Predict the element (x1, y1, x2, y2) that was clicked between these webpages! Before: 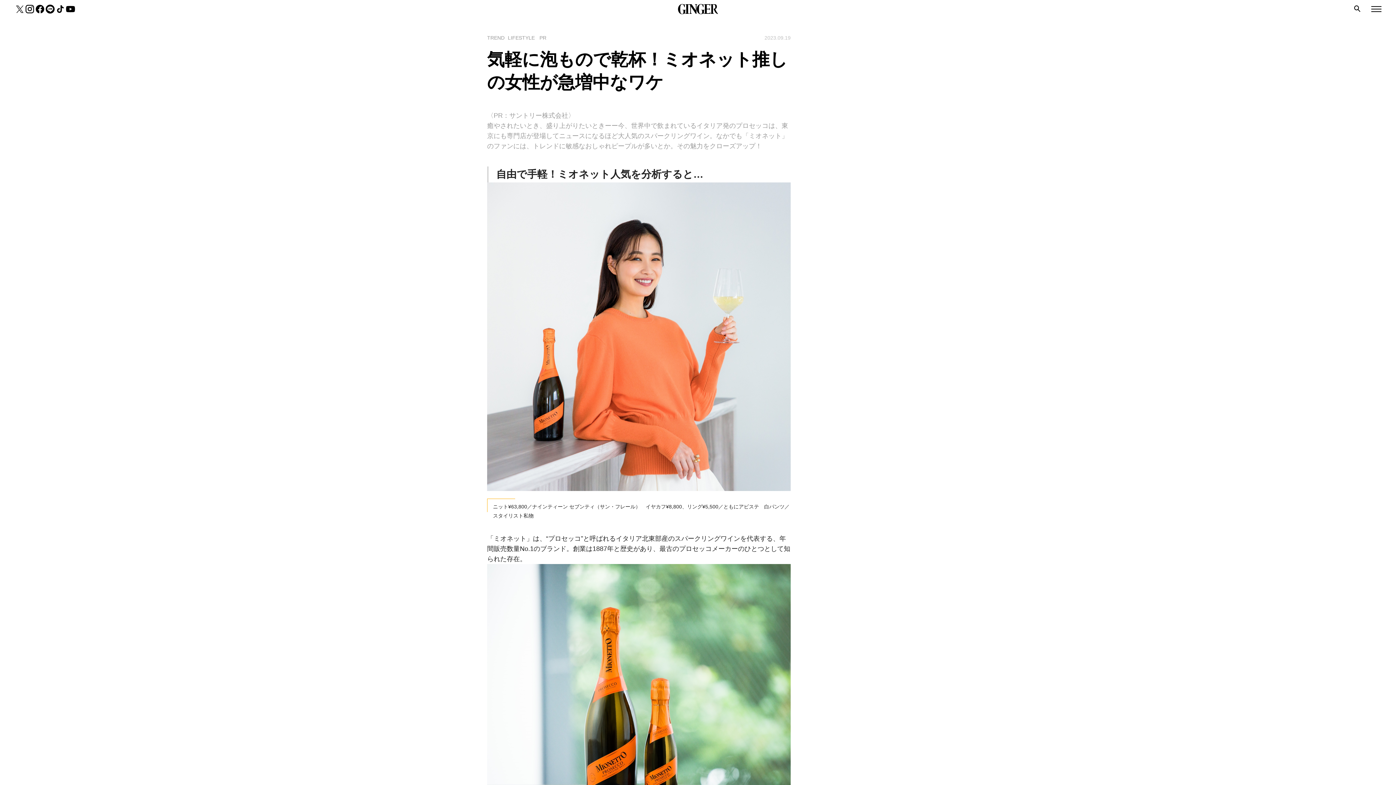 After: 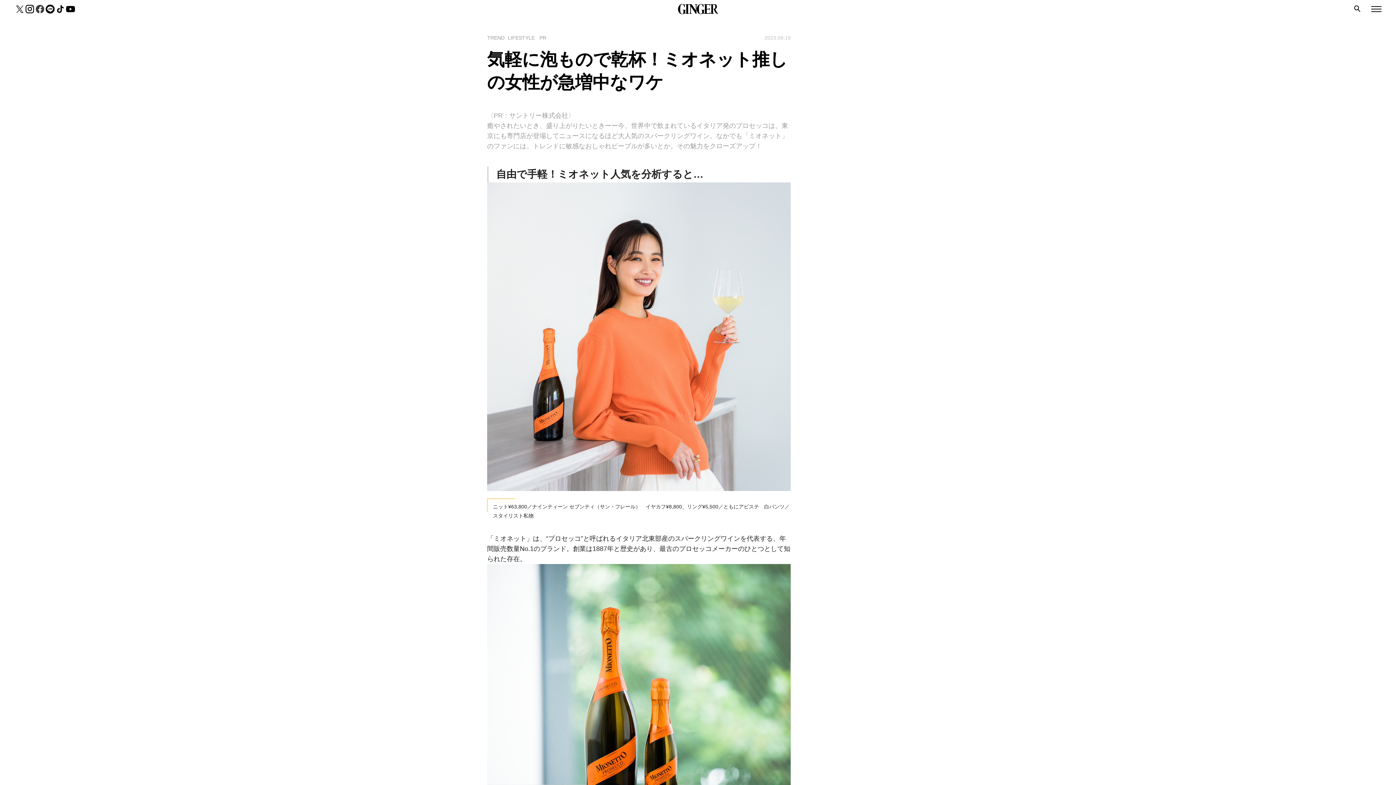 Action: bbox: (34, 4, 45, 14)